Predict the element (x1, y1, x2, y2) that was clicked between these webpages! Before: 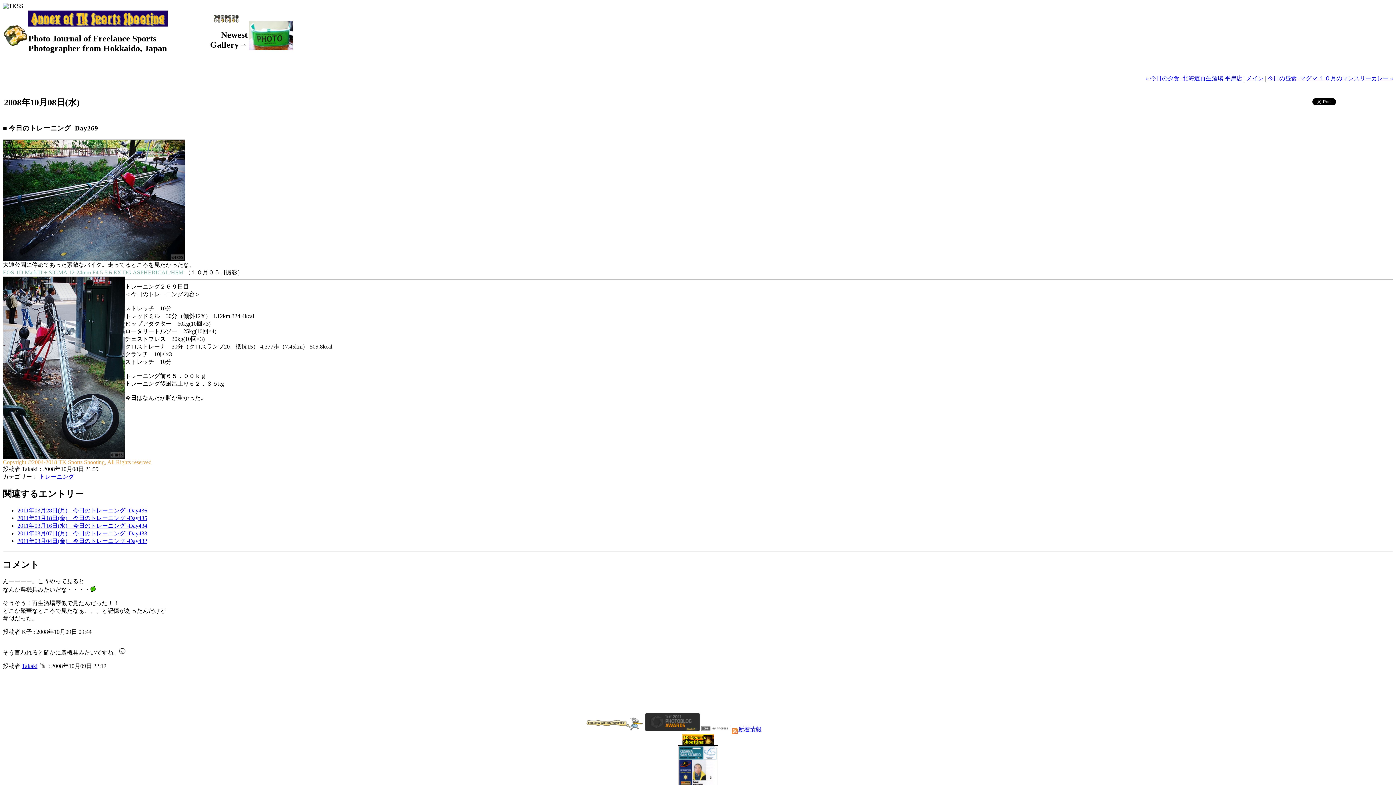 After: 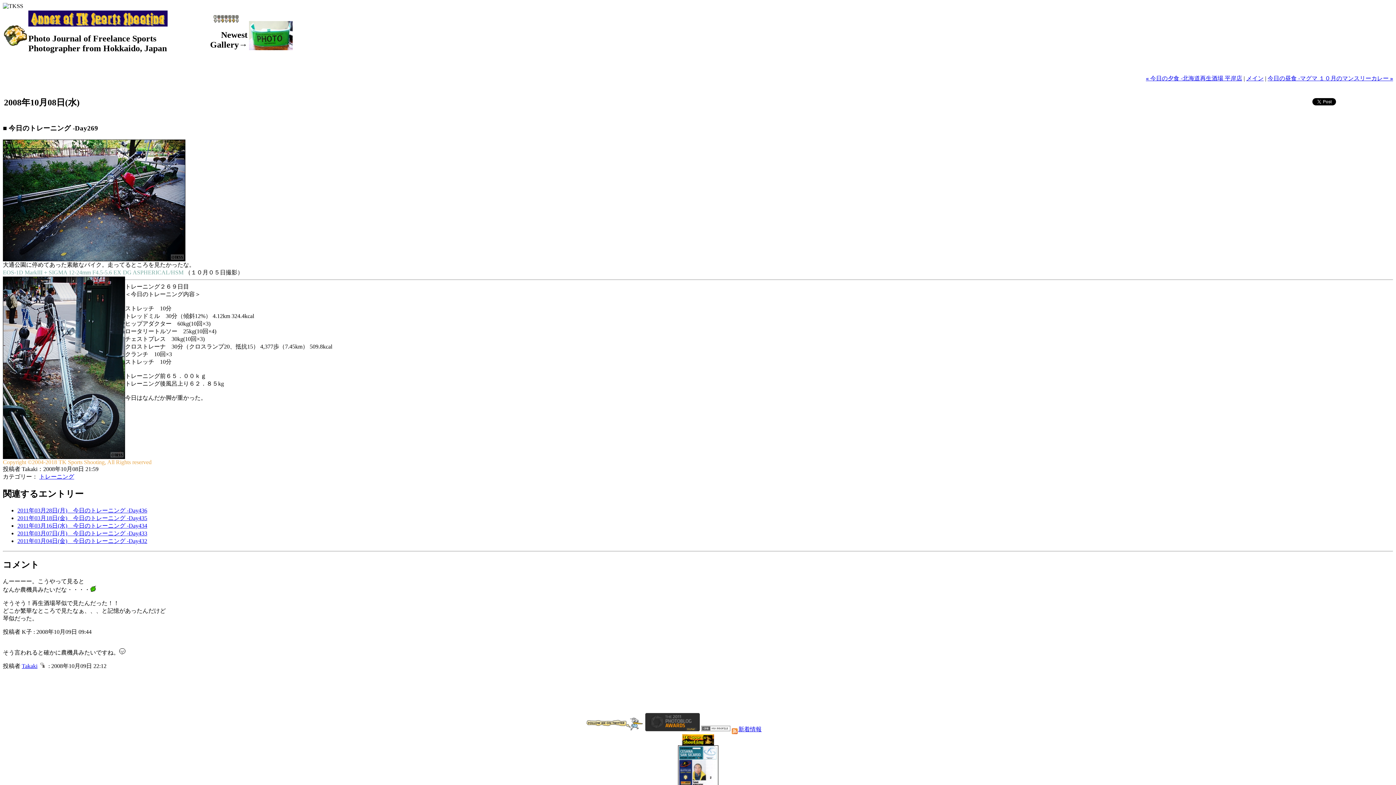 Action: bbox: (732, 726, 761, 732) label: 新着情報